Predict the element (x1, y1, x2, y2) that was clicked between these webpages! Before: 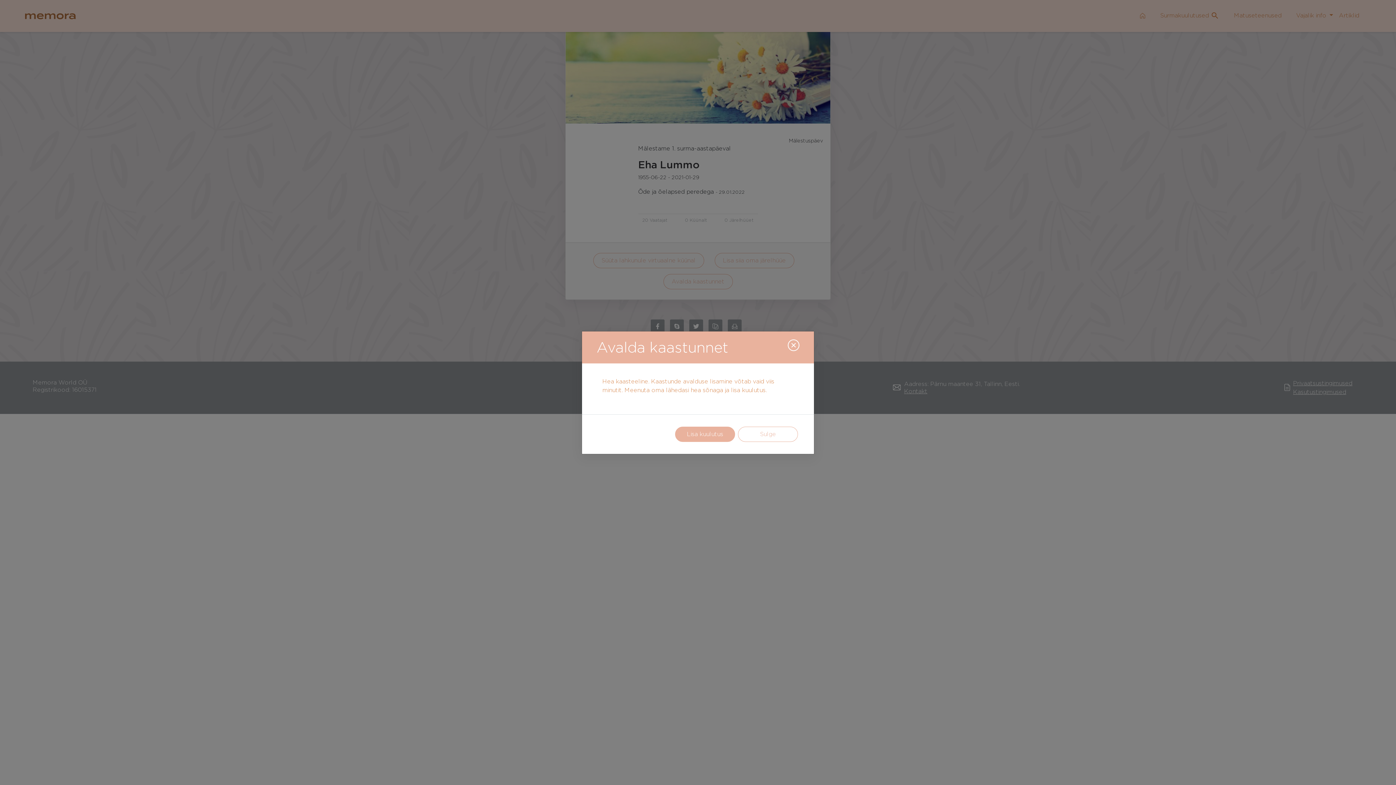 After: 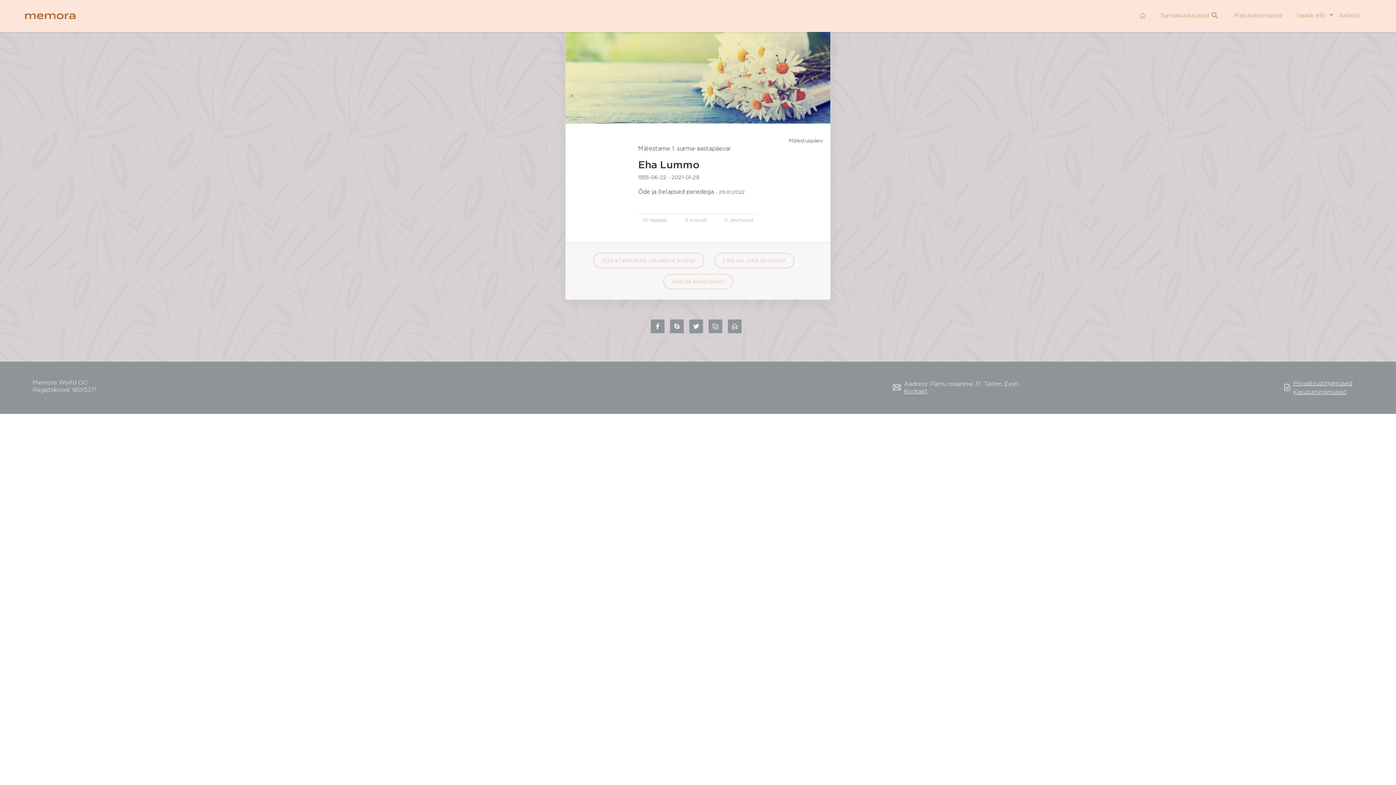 Action: bbox: (788, 321, 799, 332) label: Close